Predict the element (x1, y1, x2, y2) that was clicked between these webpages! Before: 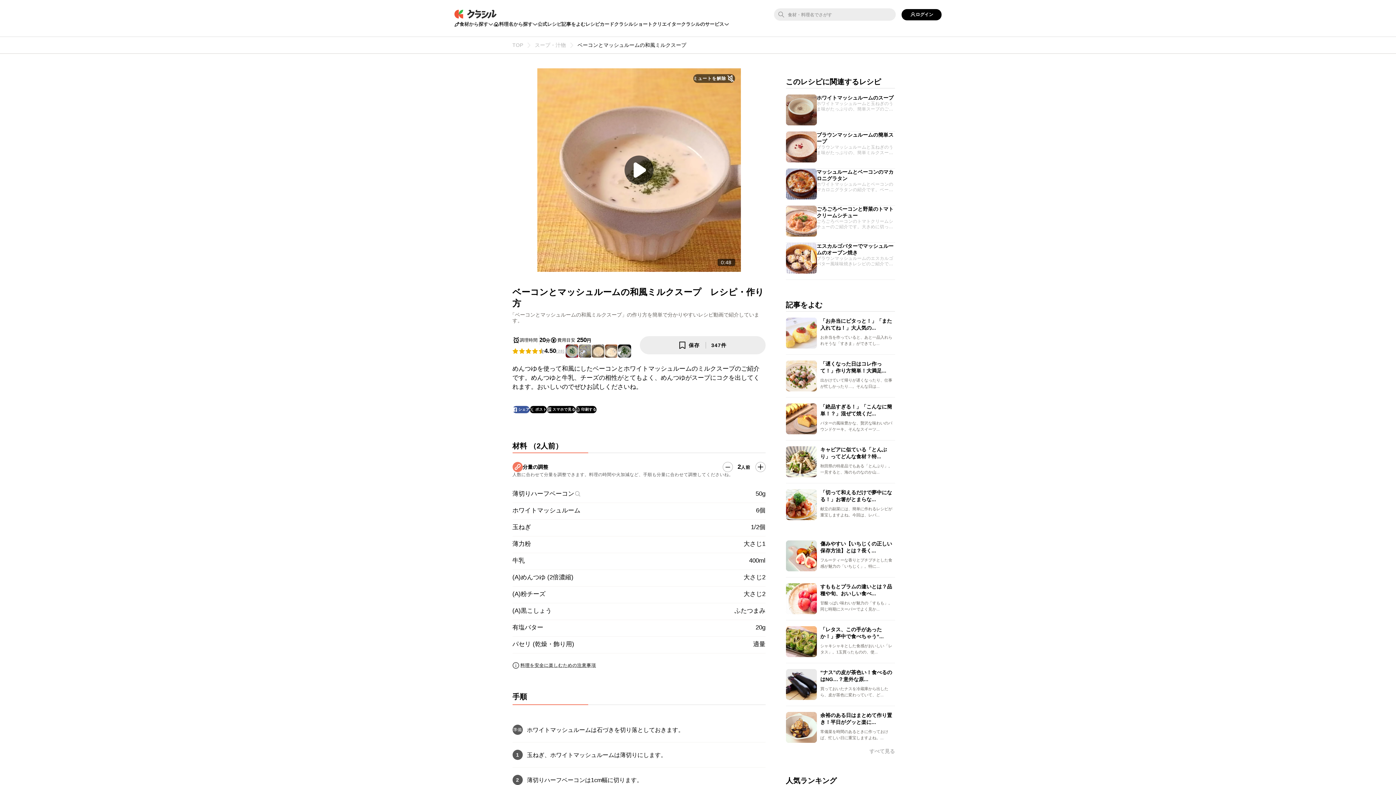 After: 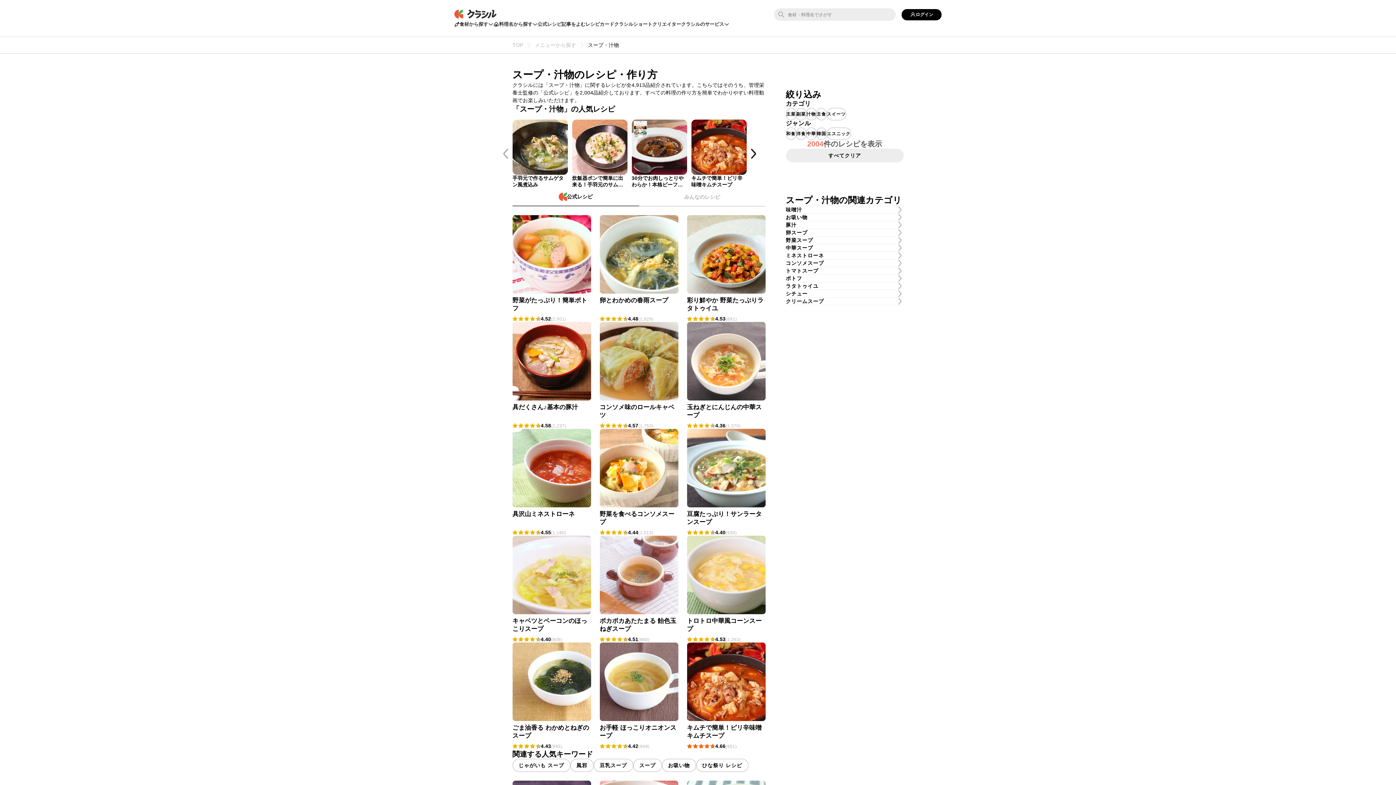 Action: bbox: (530, 41, 573, 49) label: スープ・汁物